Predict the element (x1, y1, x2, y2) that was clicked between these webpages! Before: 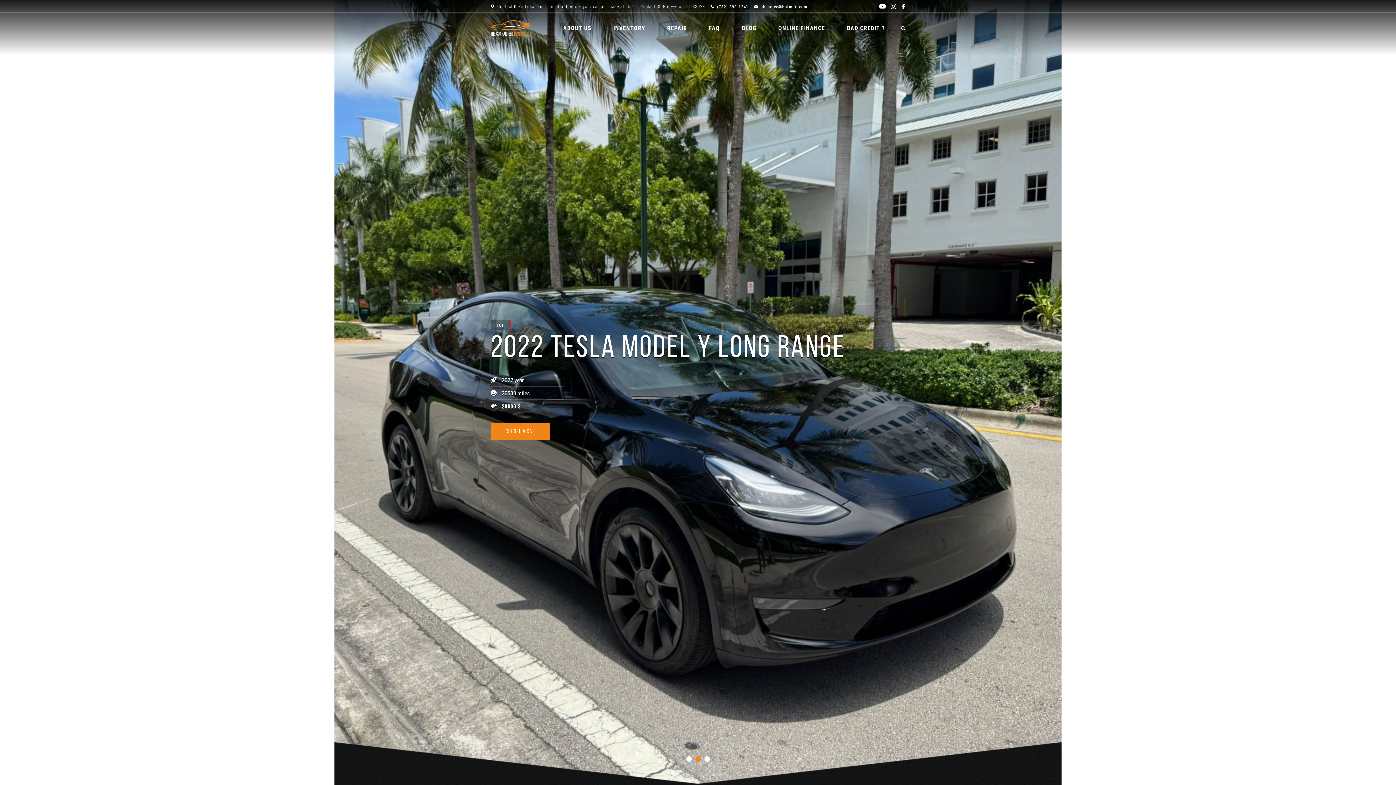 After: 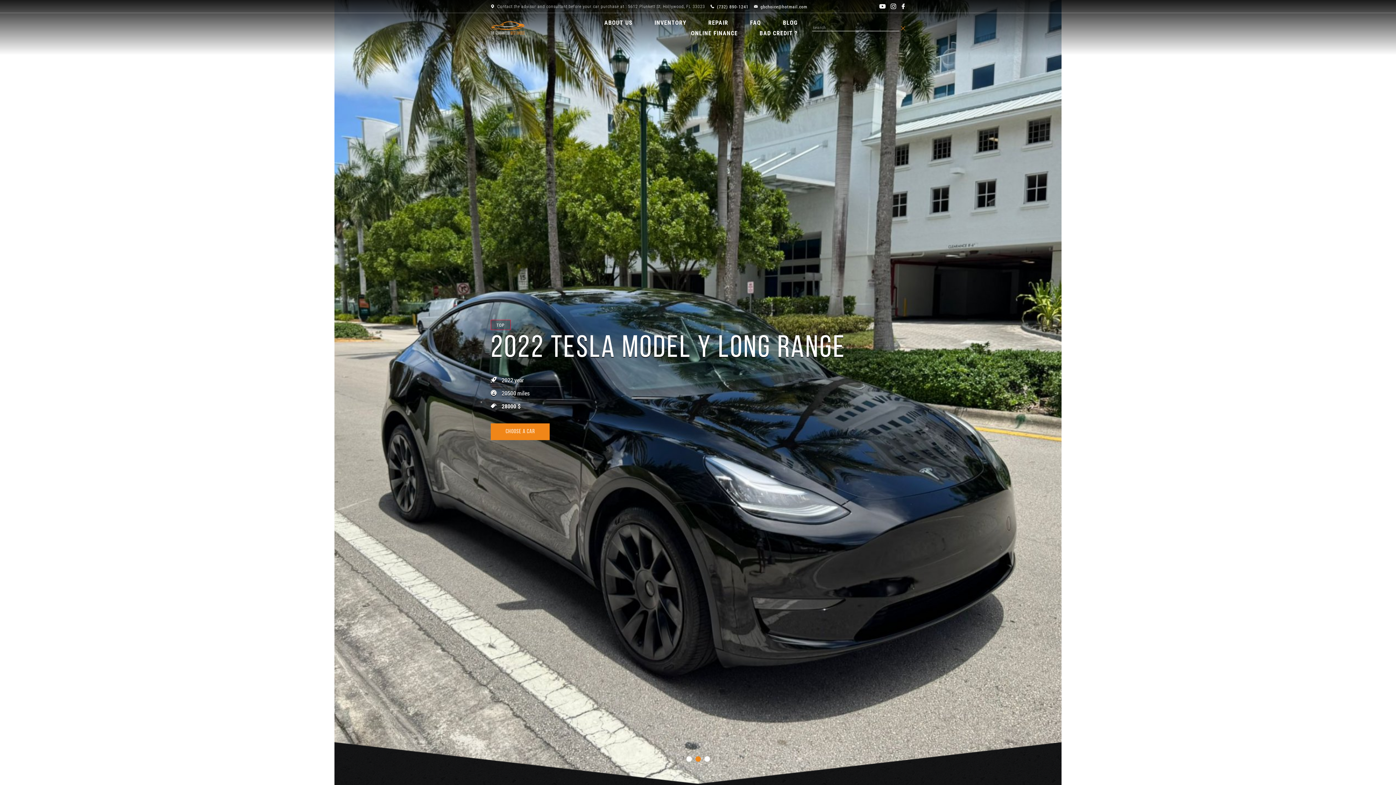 Action: bbox: (901, 23, 905, 31)